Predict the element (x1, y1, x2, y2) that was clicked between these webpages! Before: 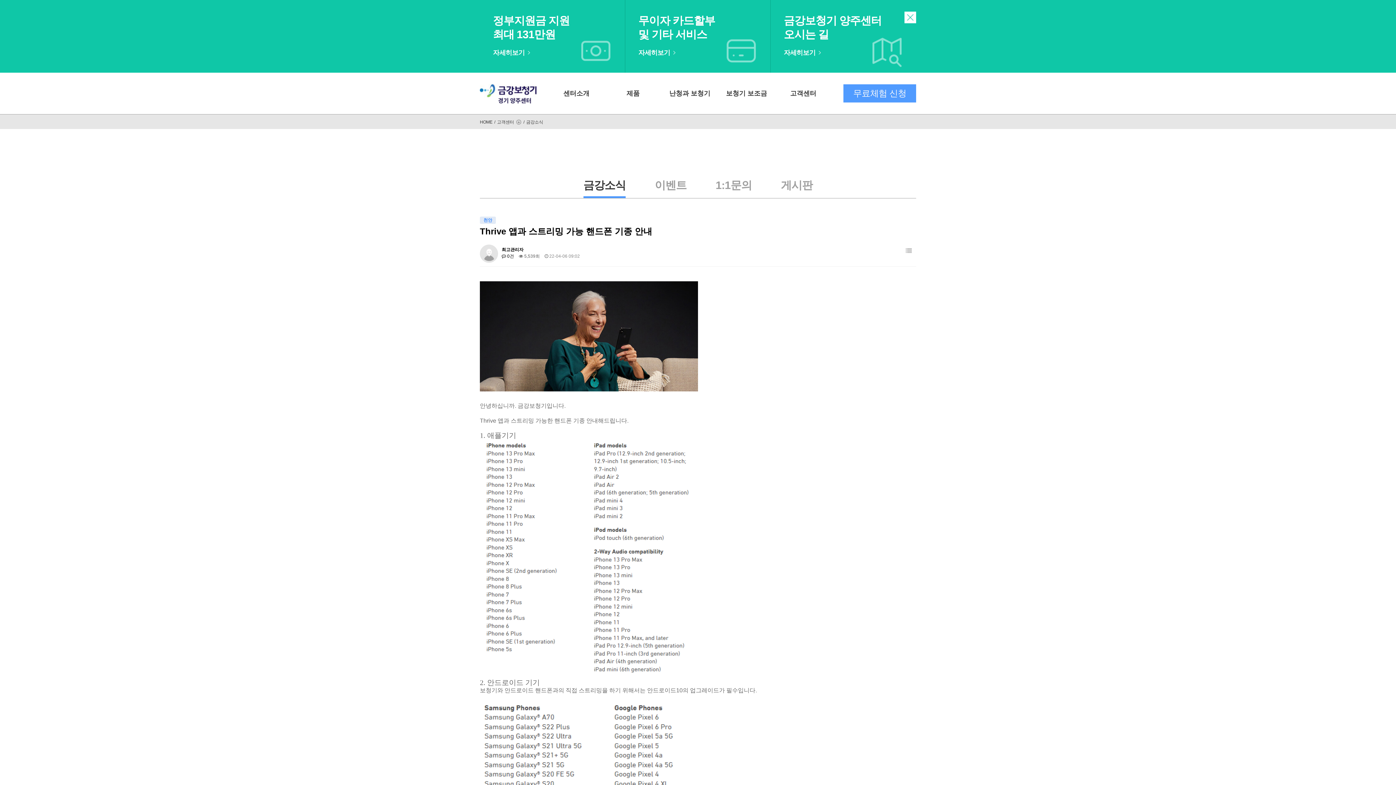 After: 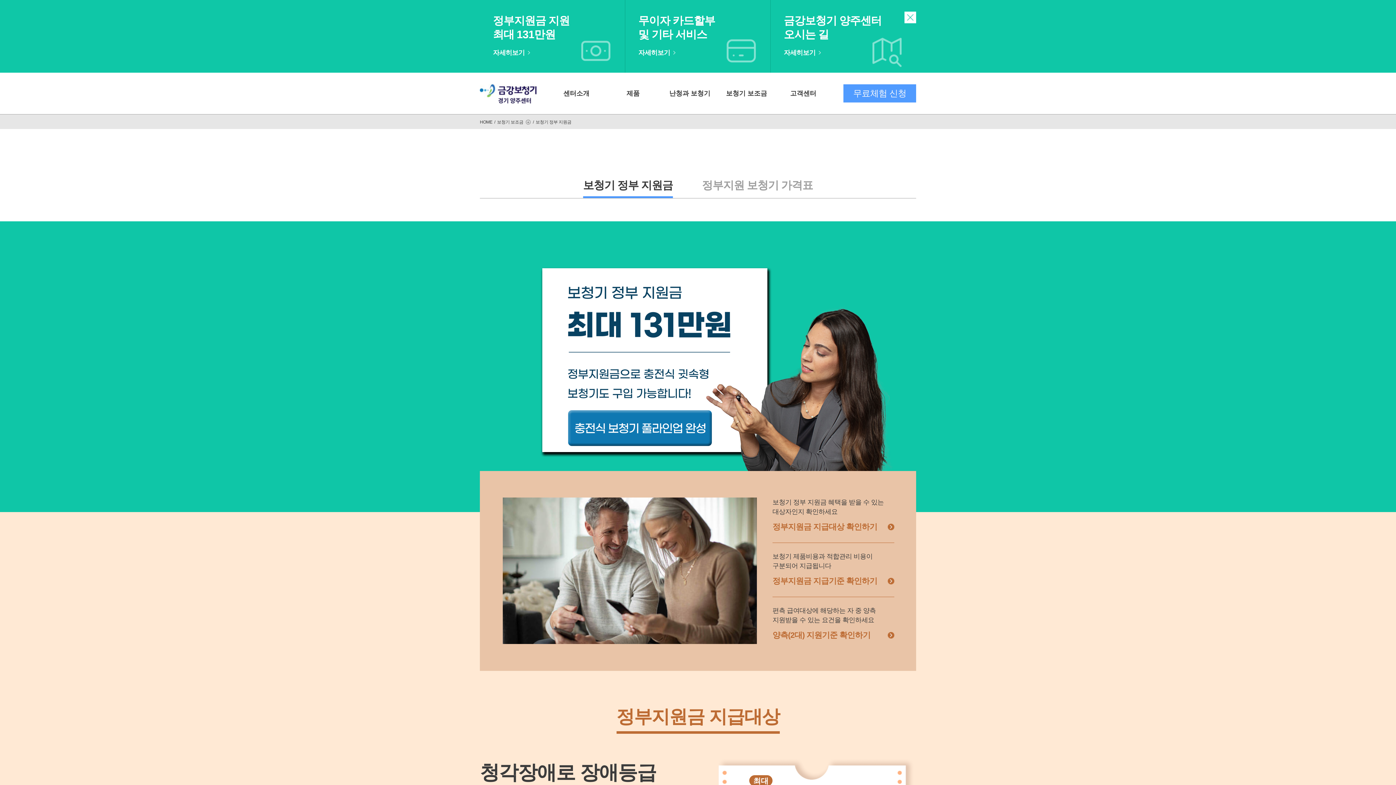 Action: label: 자세히보기 bbox: (493, 49, 530, 54)